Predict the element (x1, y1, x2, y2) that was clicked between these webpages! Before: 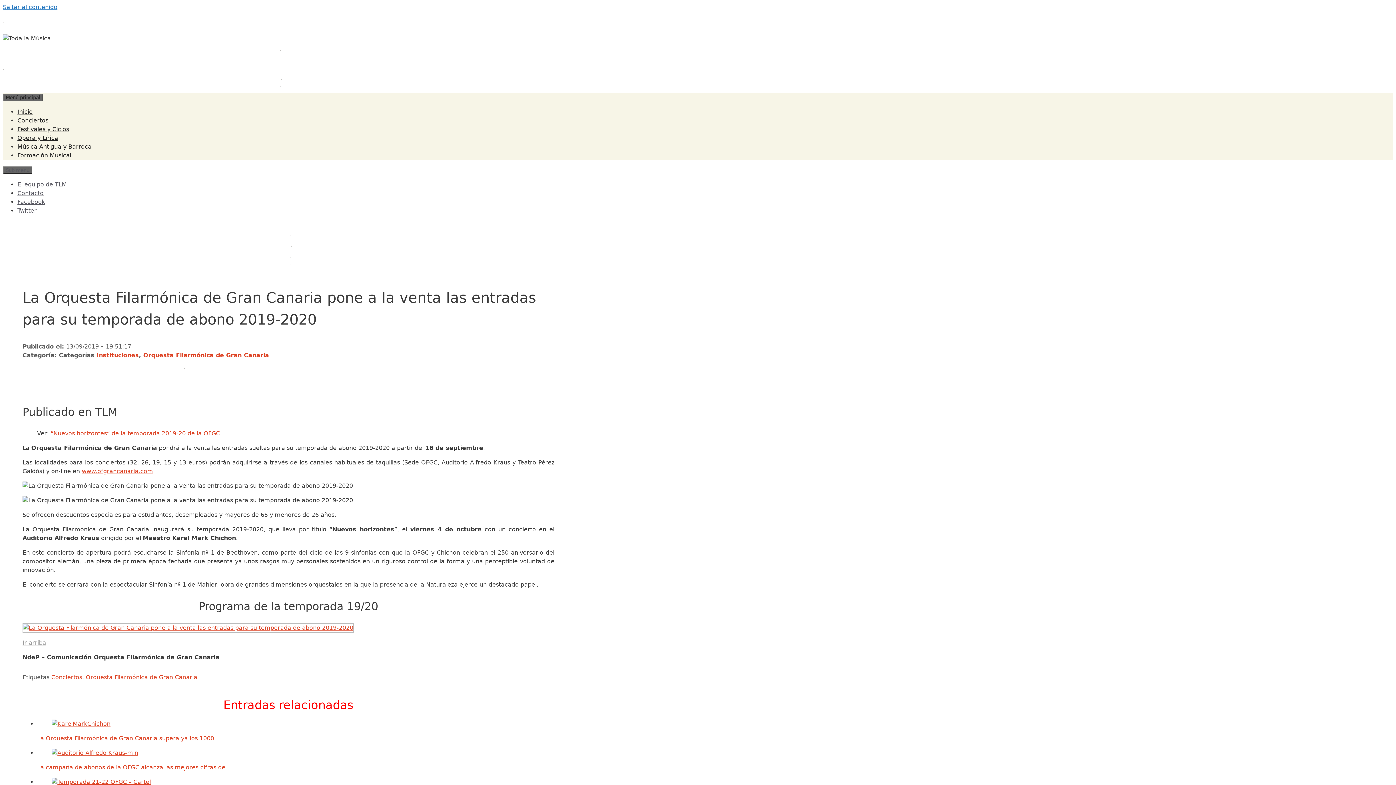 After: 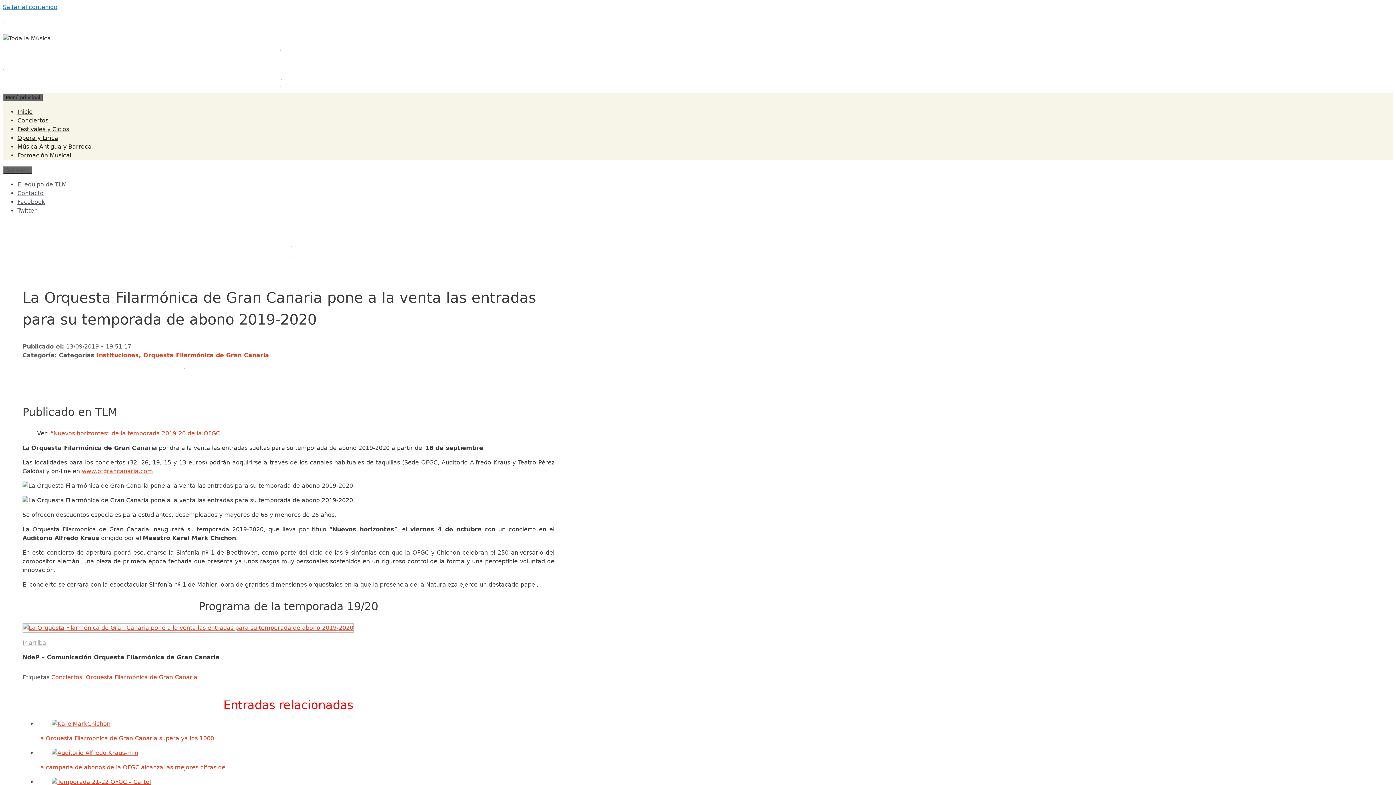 Action: bbox: (81, 467, 153, 474) label: www.ofgrancanaria.com